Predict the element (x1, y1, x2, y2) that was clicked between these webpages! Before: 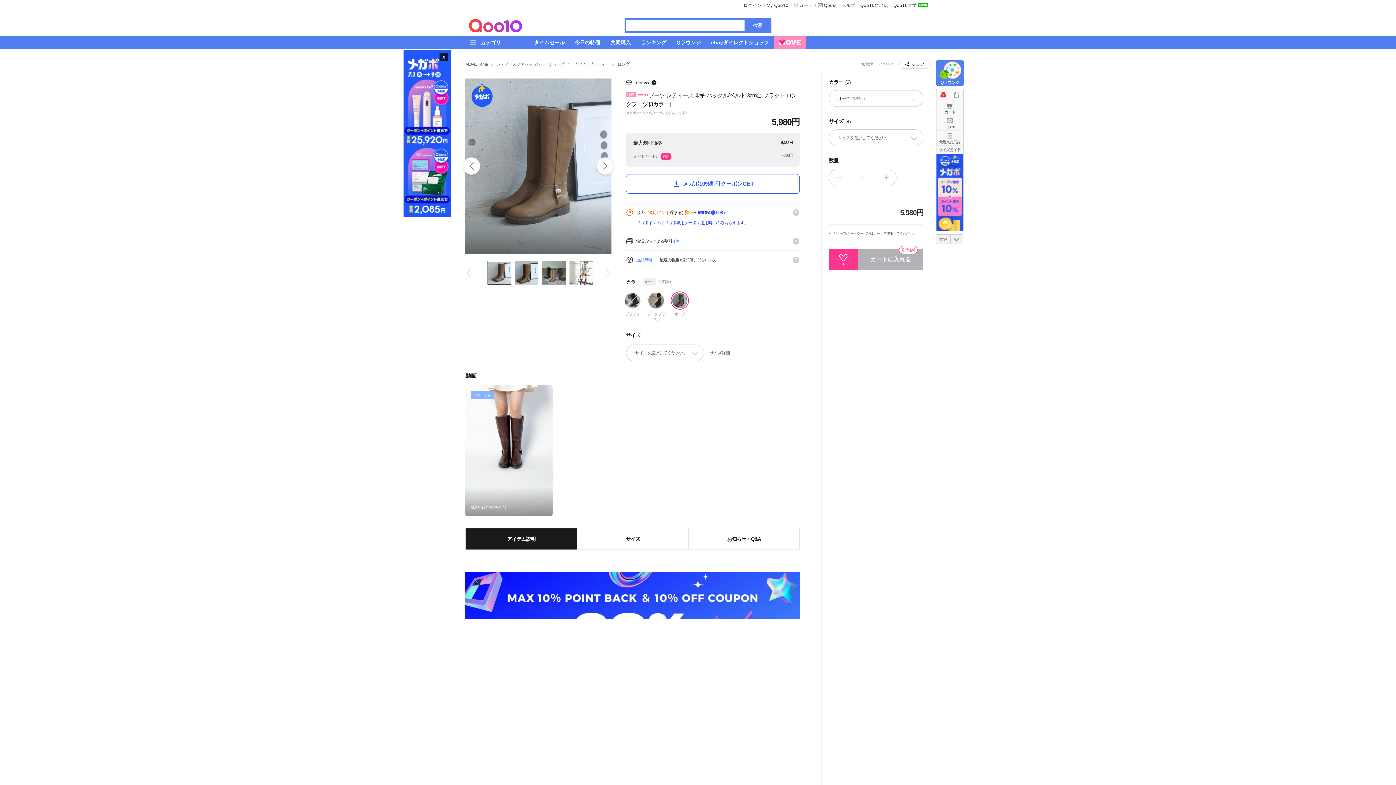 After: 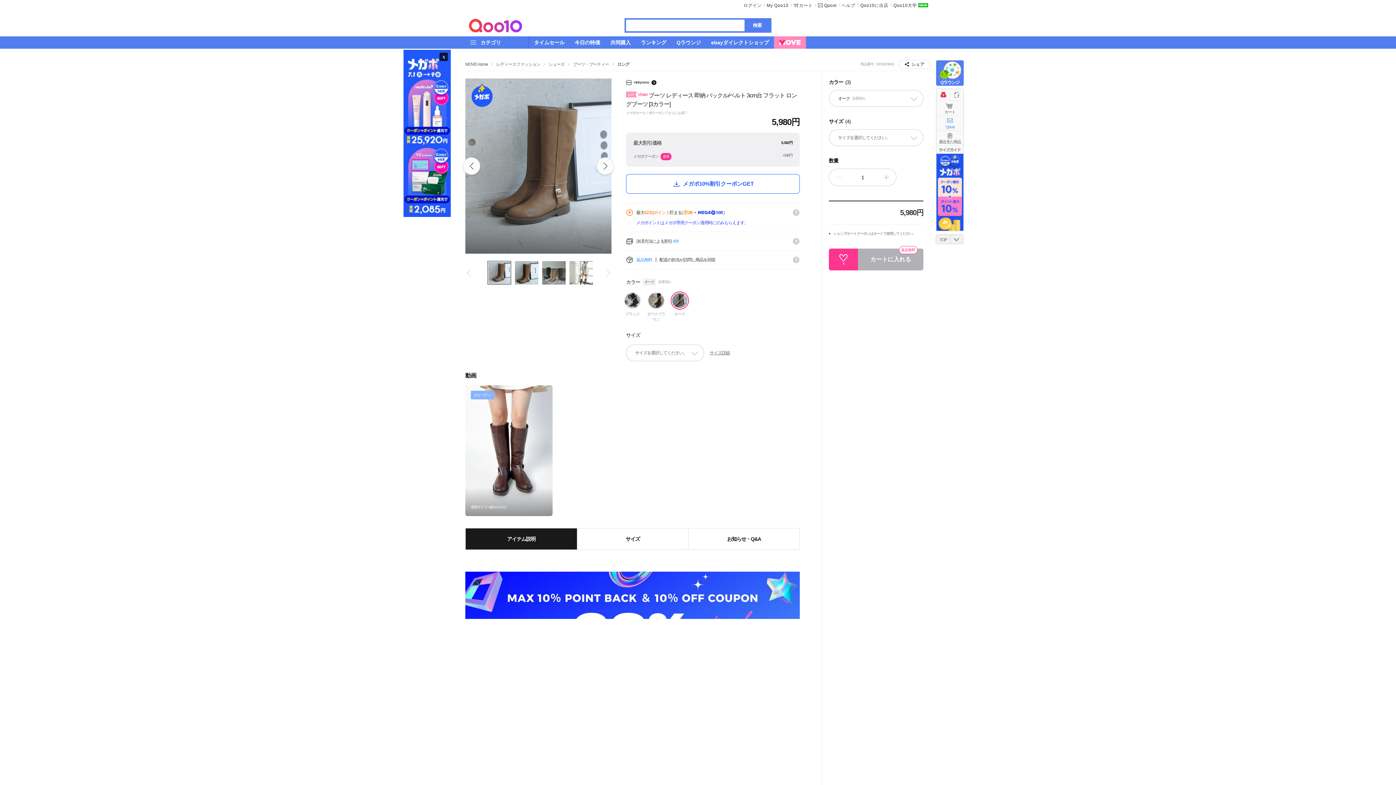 Action: label: Qpost bbox: (936, 116, 963, 130)